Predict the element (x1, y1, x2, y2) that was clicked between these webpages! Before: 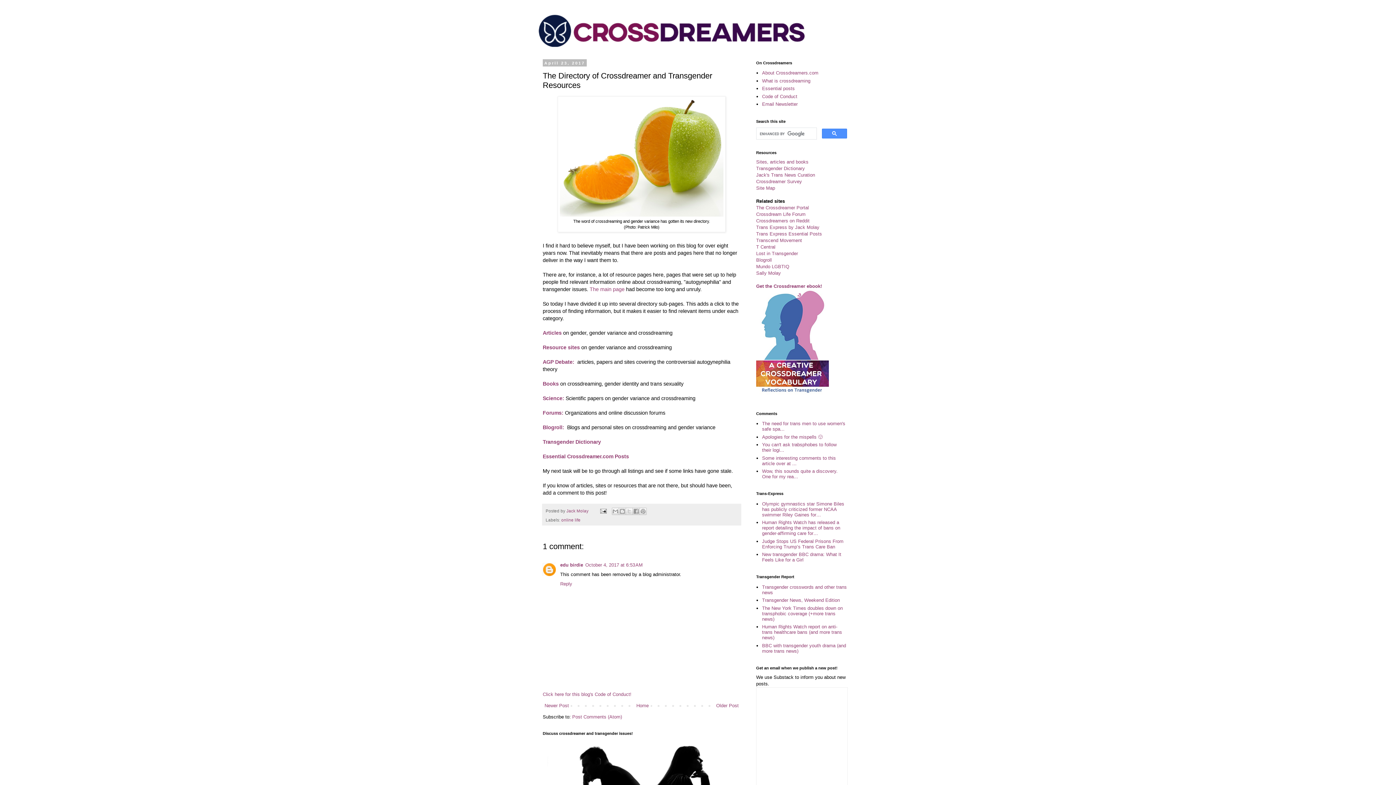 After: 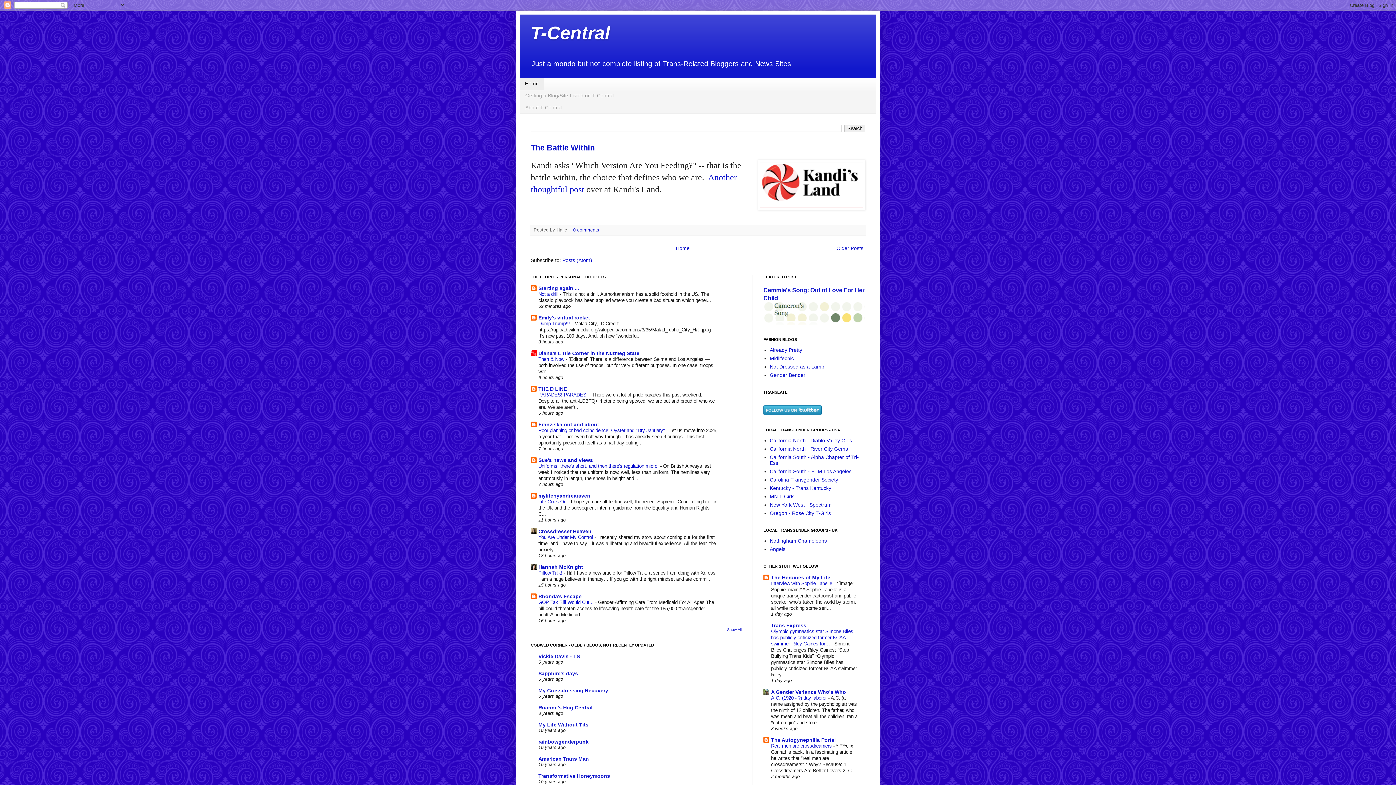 Action: bbox: (756, 244, 775, 249) label: T Central